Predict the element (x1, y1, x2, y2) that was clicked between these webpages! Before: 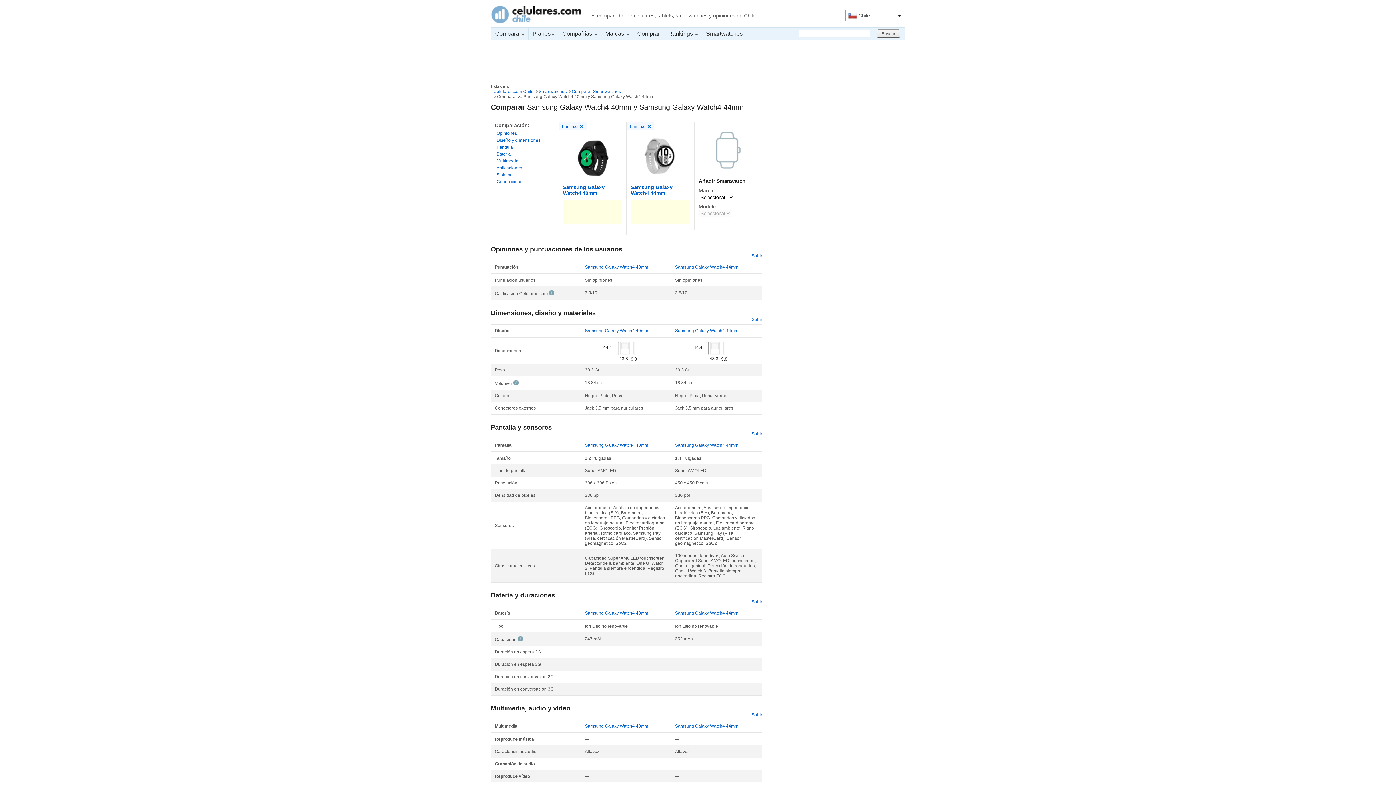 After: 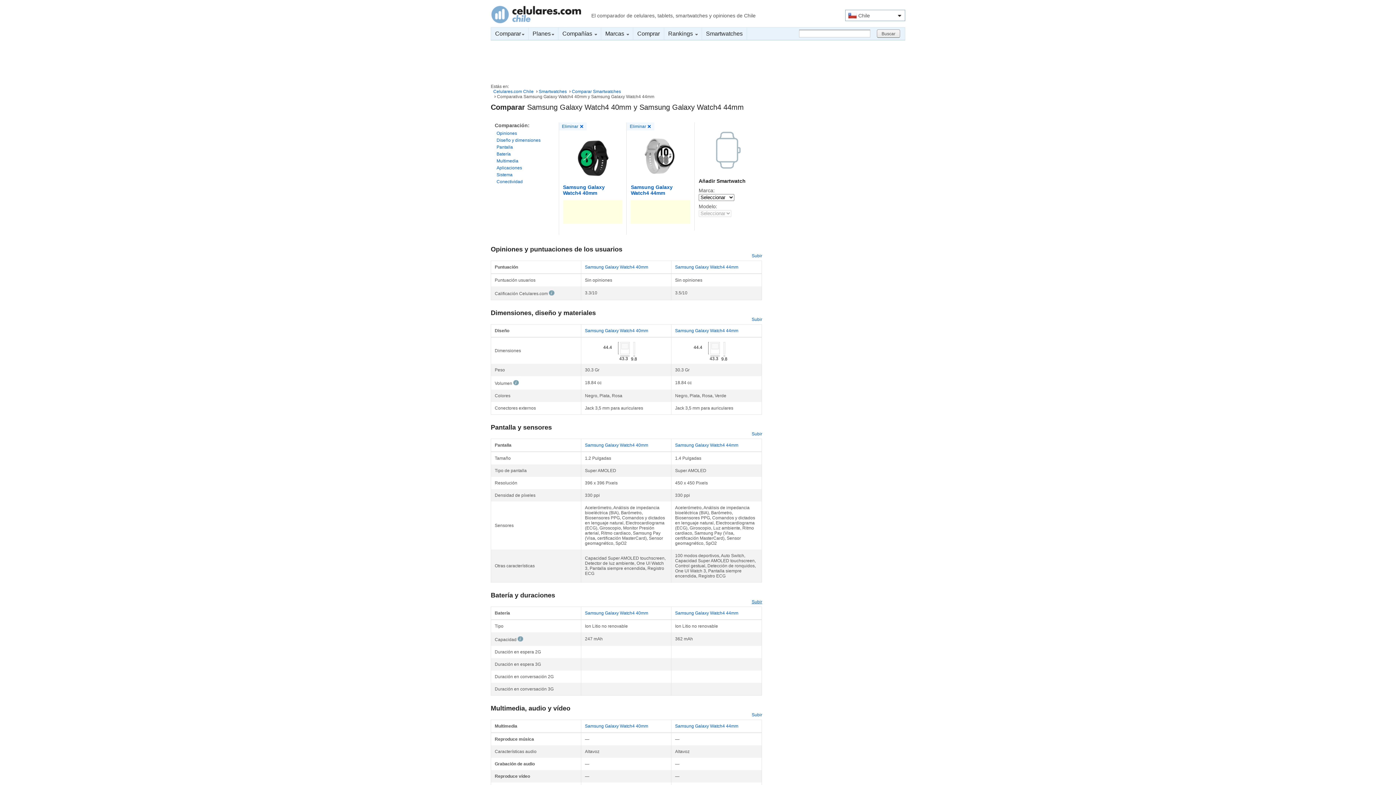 Action: bbox: (751, 599, 762, 604) label: Subir